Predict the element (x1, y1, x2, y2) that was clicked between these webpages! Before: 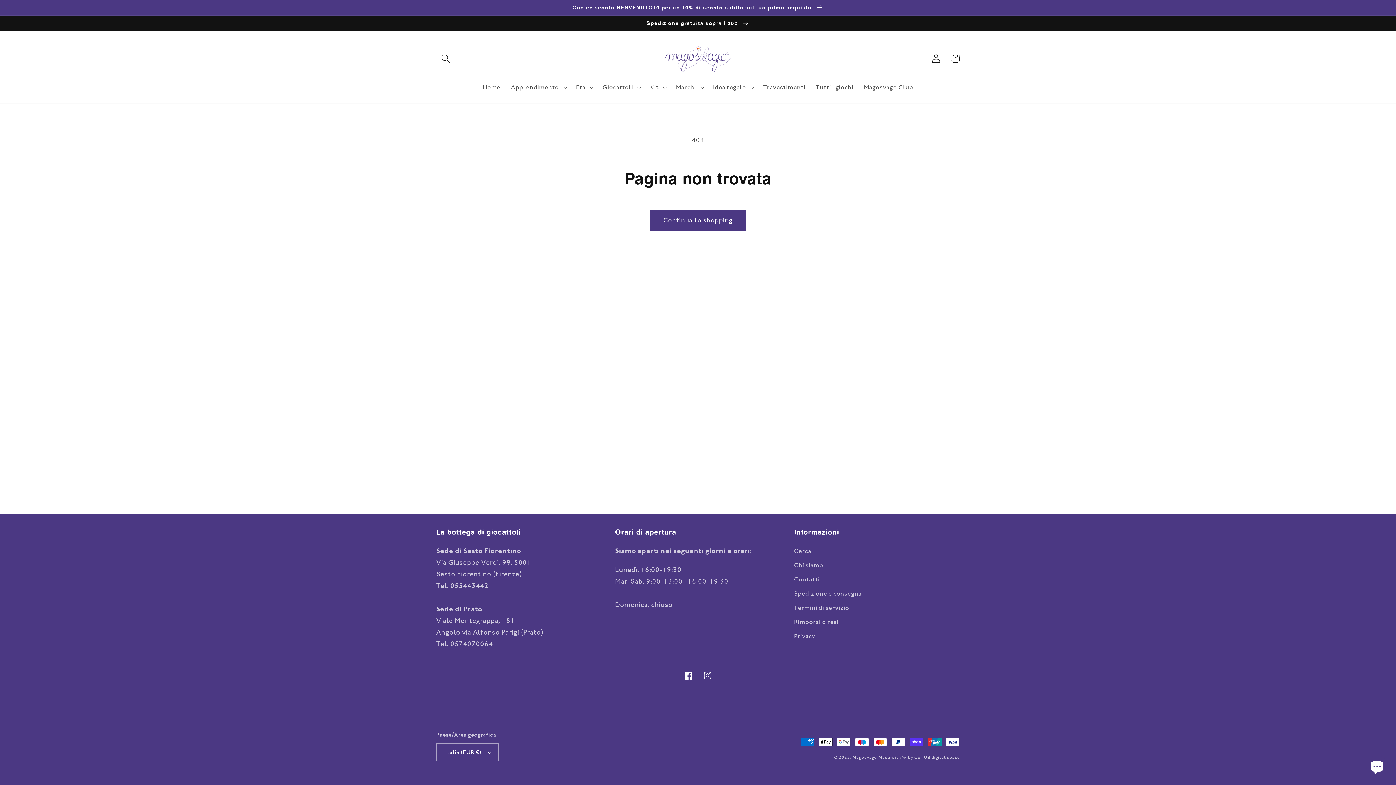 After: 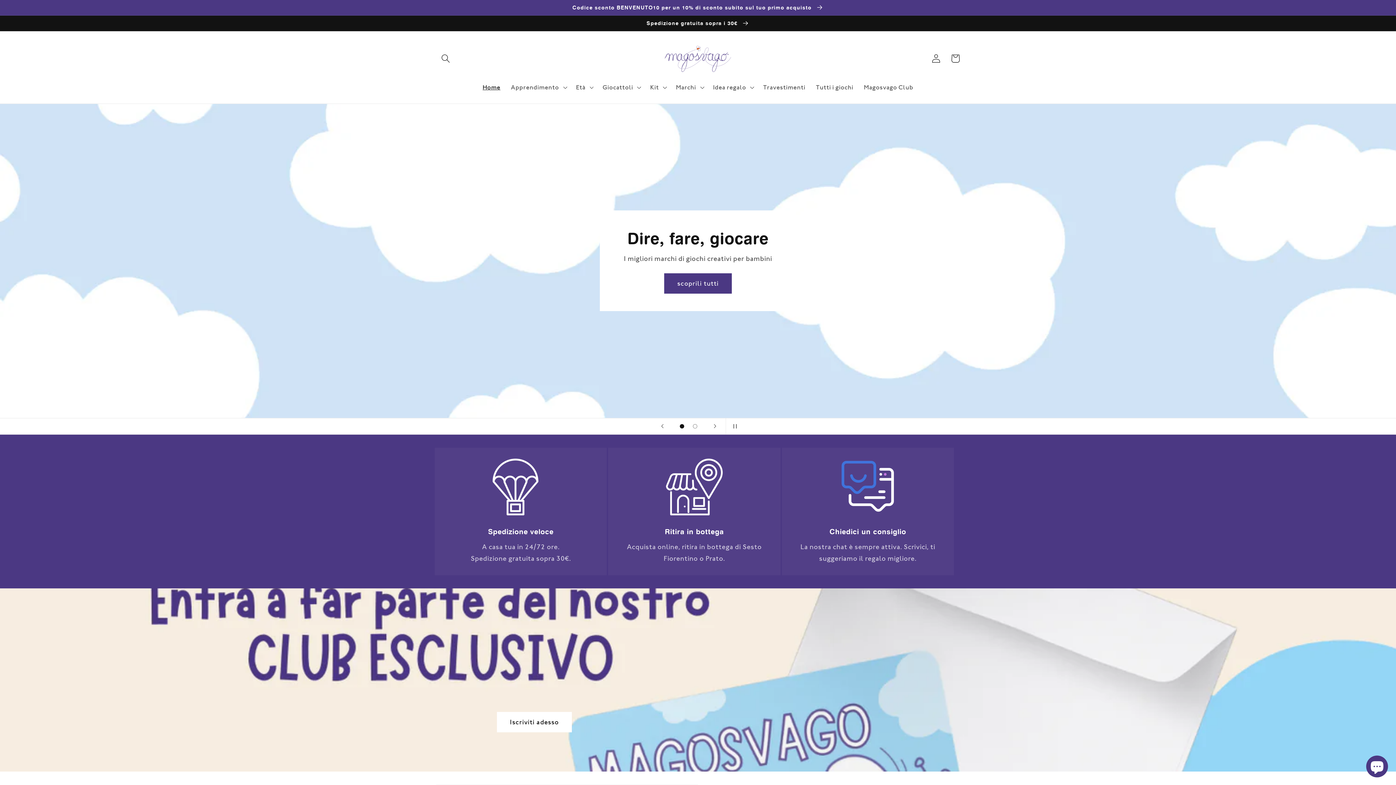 Action: bbox: (658, 38, 737, 78)